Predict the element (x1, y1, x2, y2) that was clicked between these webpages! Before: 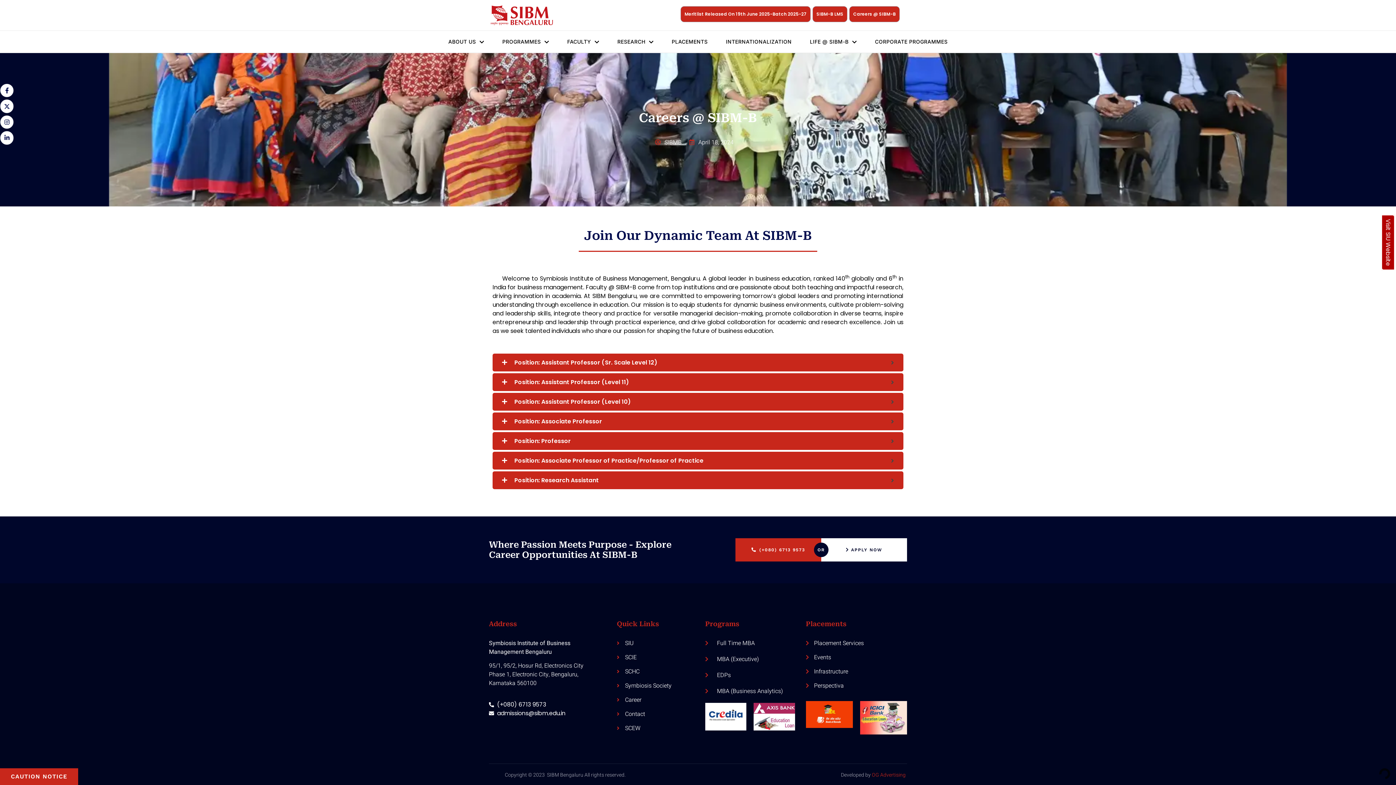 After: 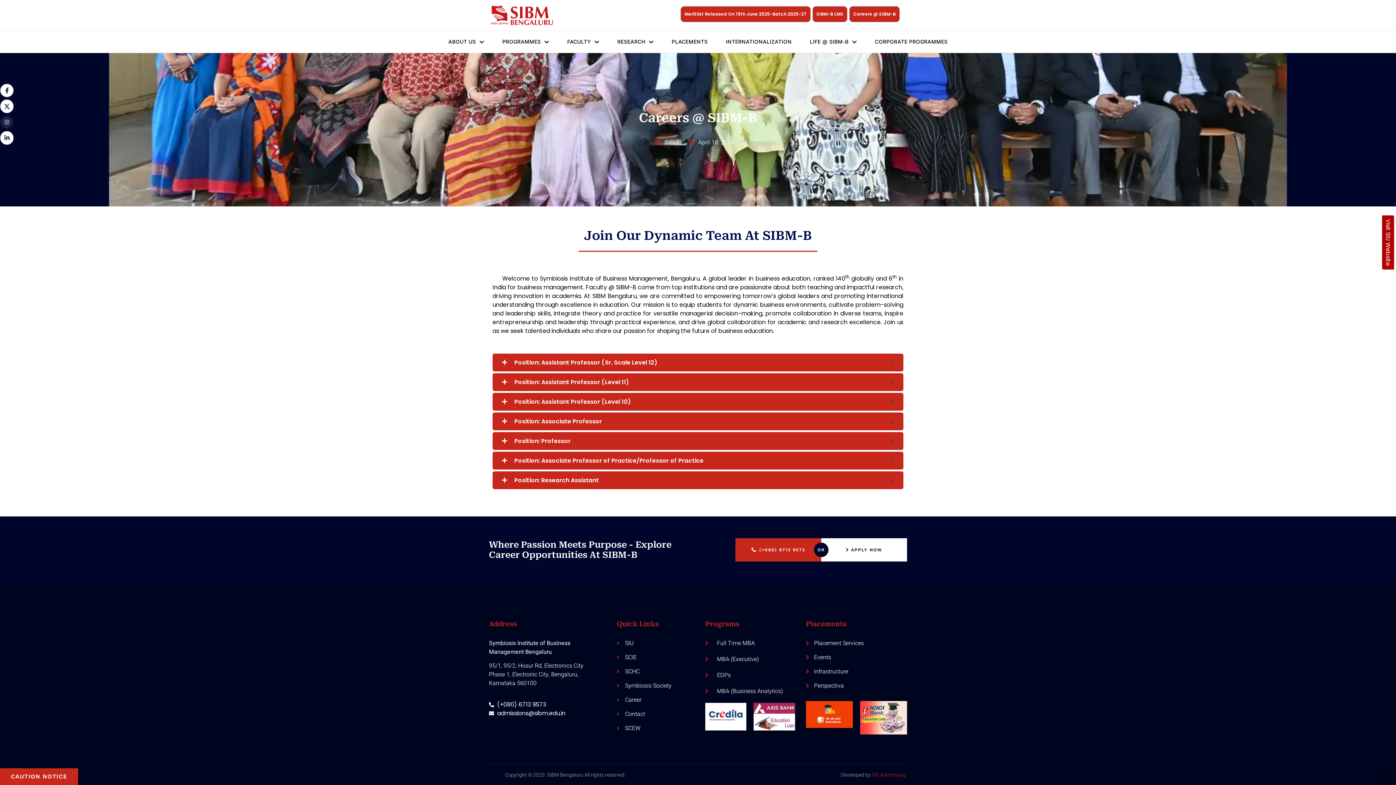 Action: label: Instagram bbox: (0, 115, 13, 129)